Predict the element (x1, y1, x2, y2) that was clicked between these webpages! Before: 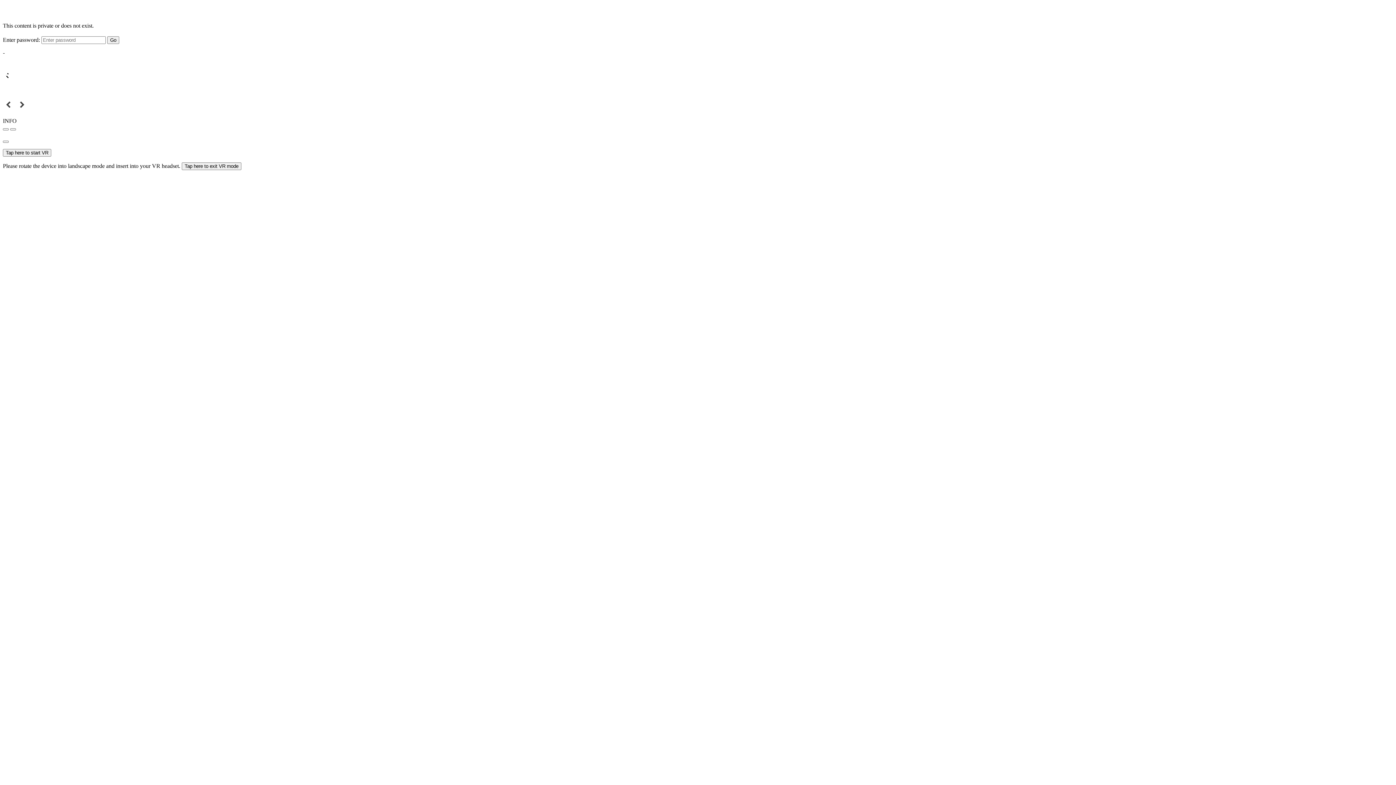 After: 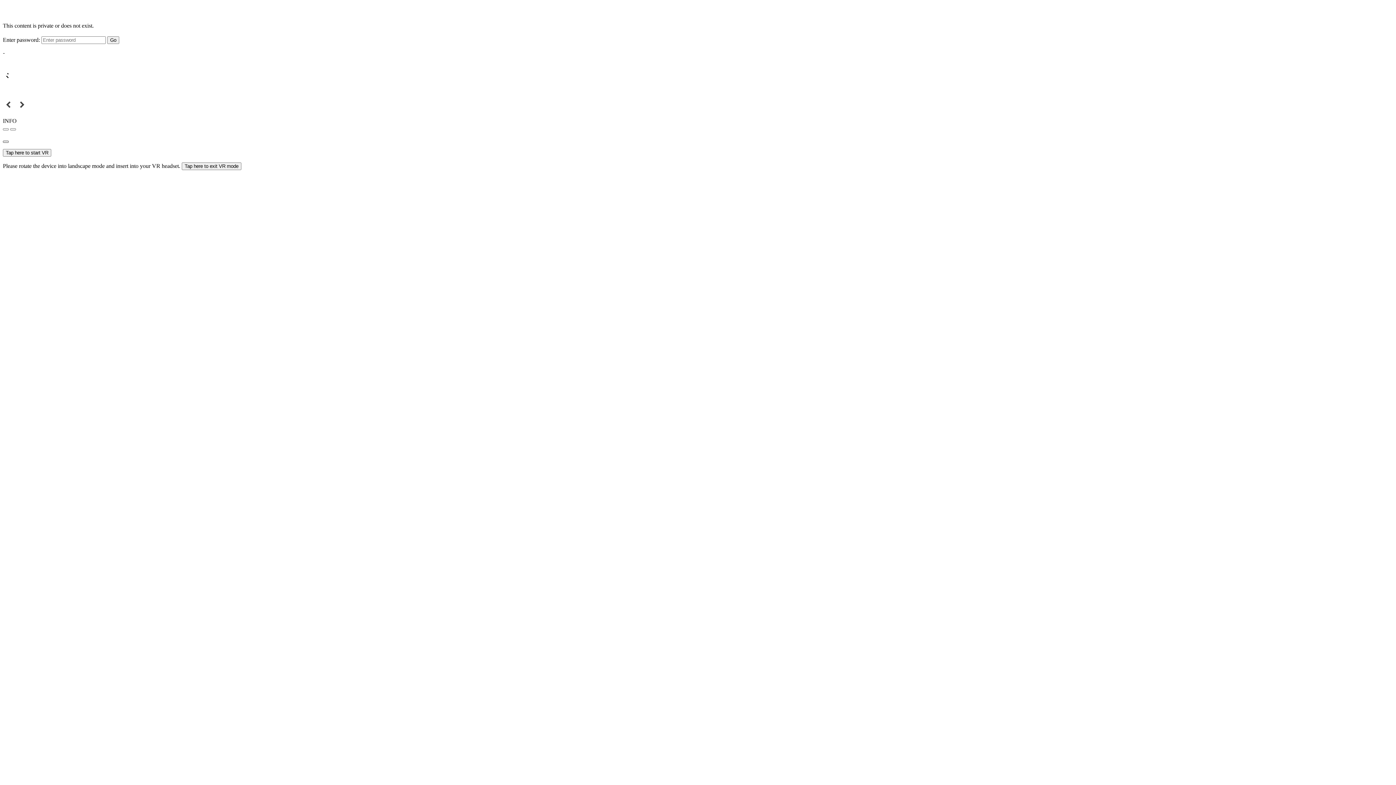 Action: bbox: (2, 140, 8, 143)